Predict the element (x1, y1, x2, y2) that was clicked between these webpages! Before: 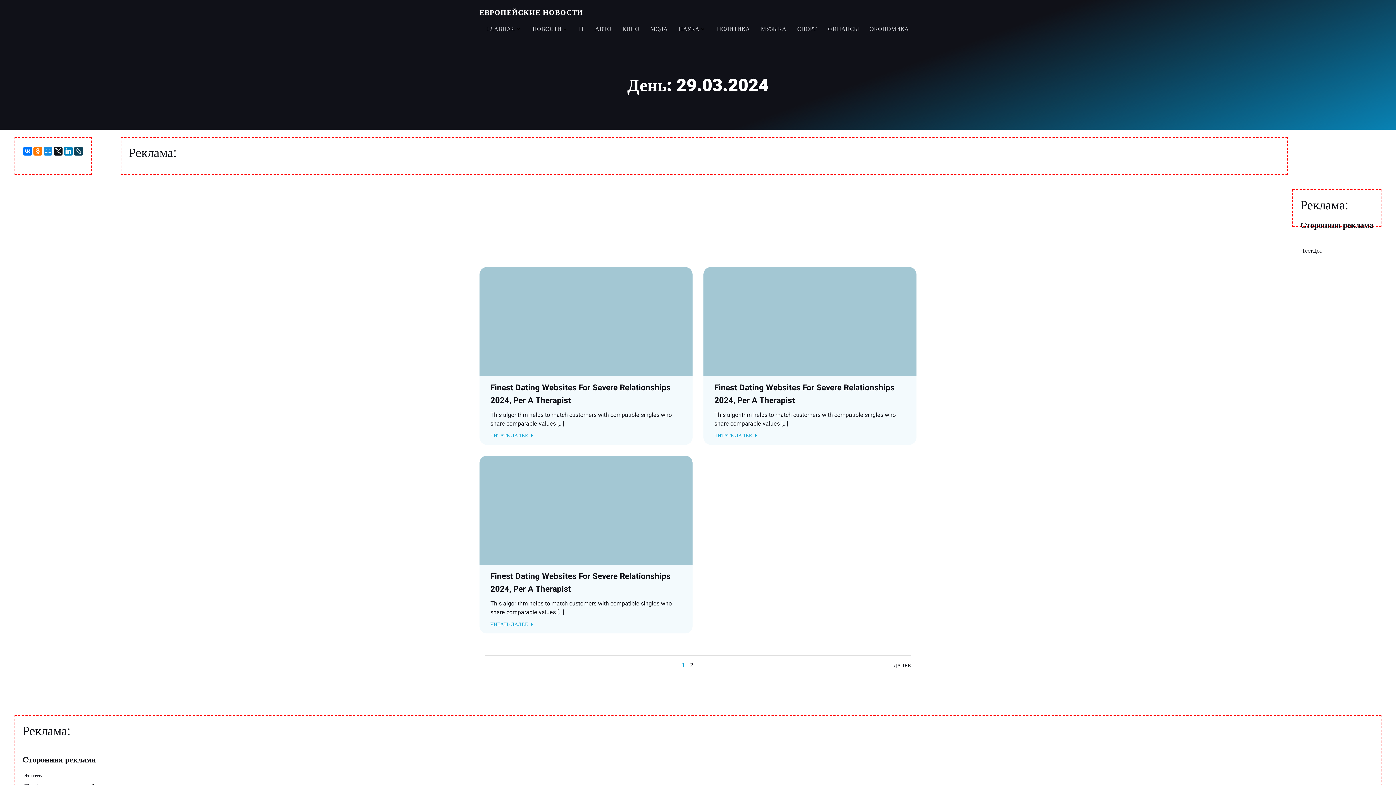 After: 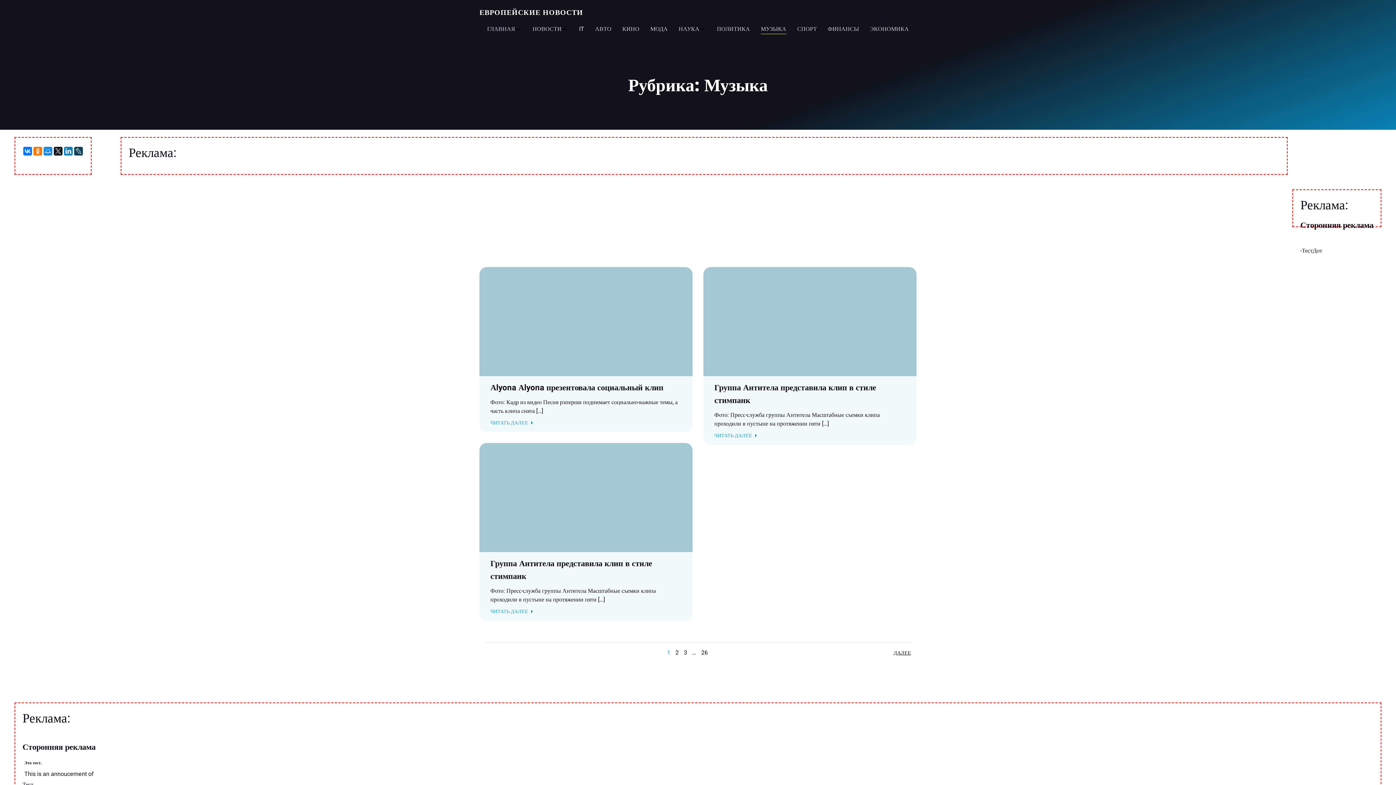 Action: bbox: (761, 24, 786, 33) label: МУЗЫКА